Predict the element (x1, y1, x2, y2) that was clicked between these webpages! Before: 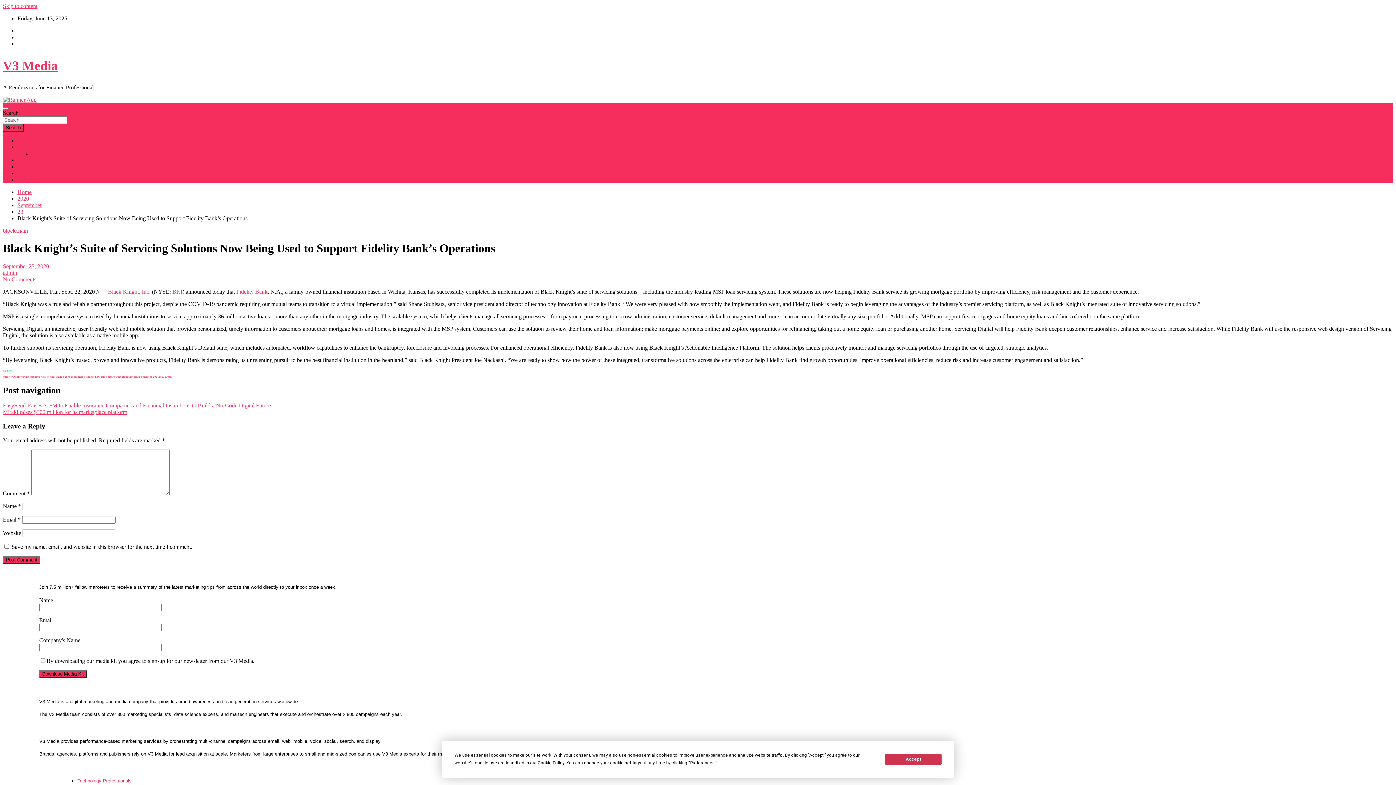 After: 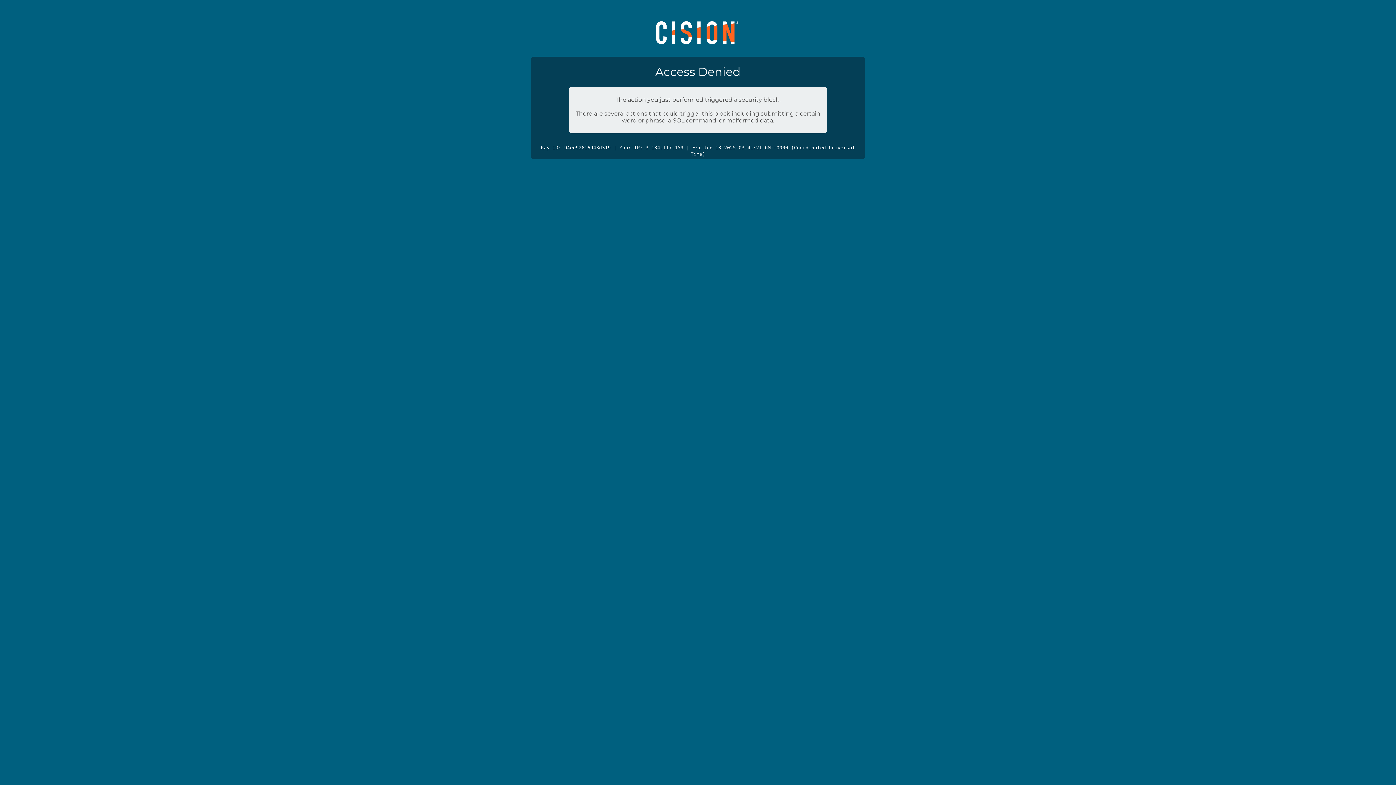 Action: label: BKI bbox: (172, 288, 182, 294)